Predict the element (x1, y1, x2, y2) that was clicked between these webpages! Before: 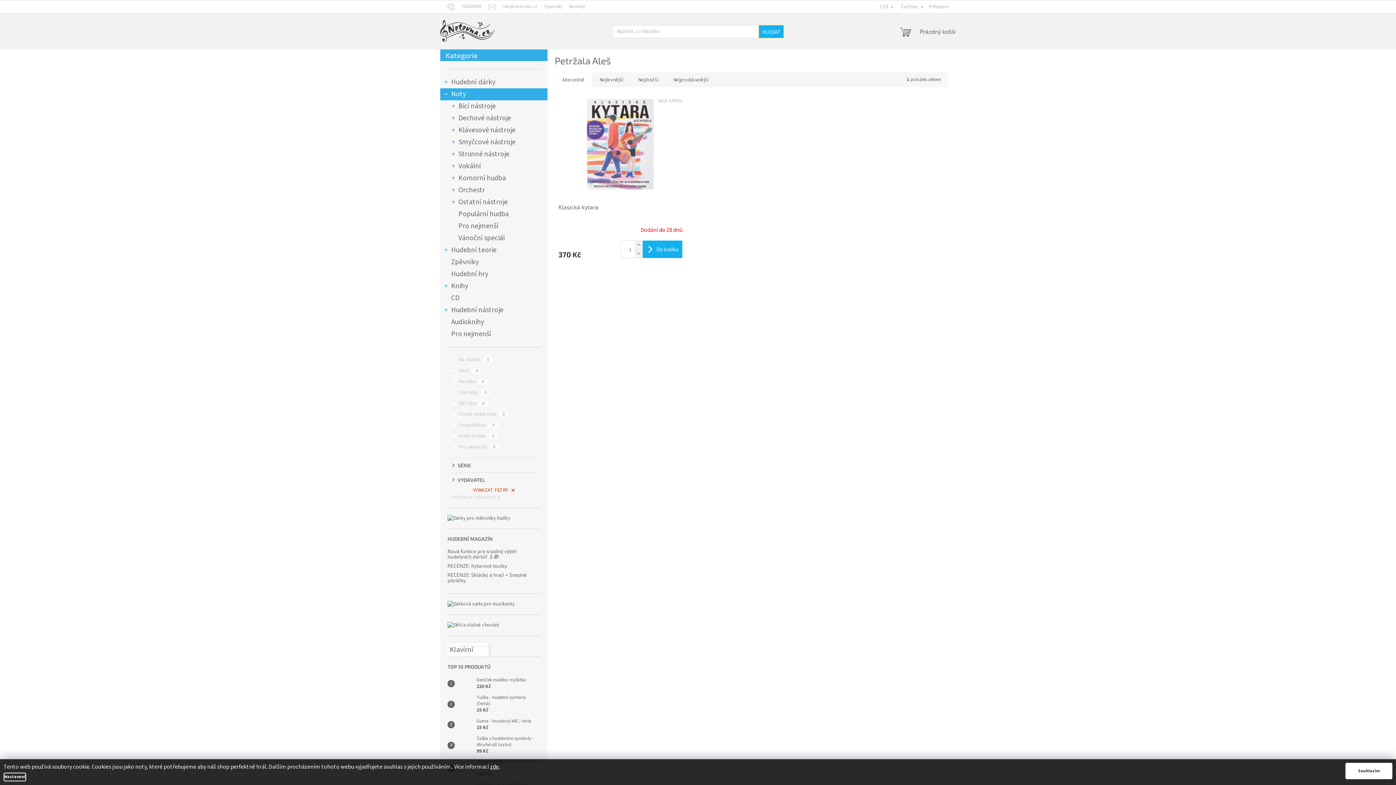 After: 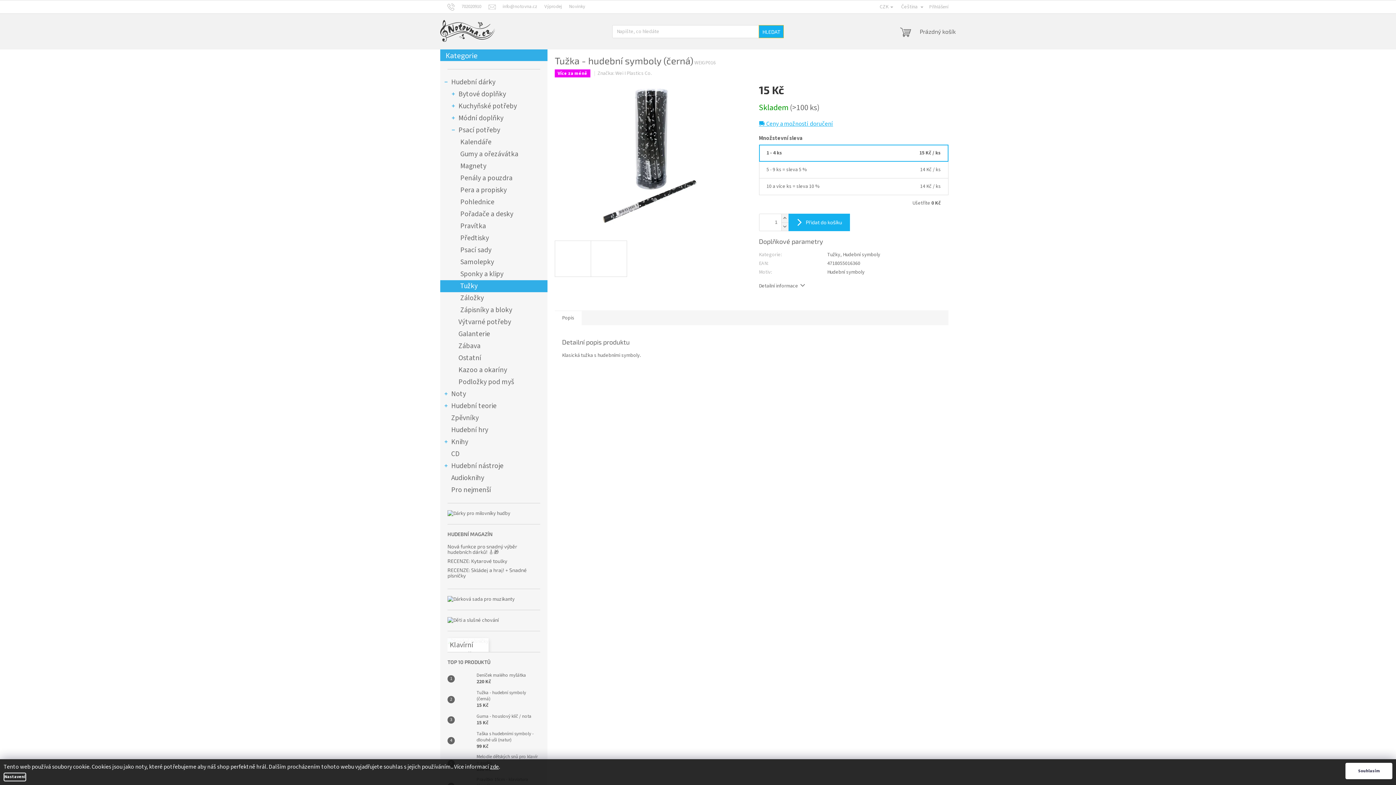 Action: bbox: (473, 695, 540, 714) label: Tužka - hudební symboly (černá)
15 Kč